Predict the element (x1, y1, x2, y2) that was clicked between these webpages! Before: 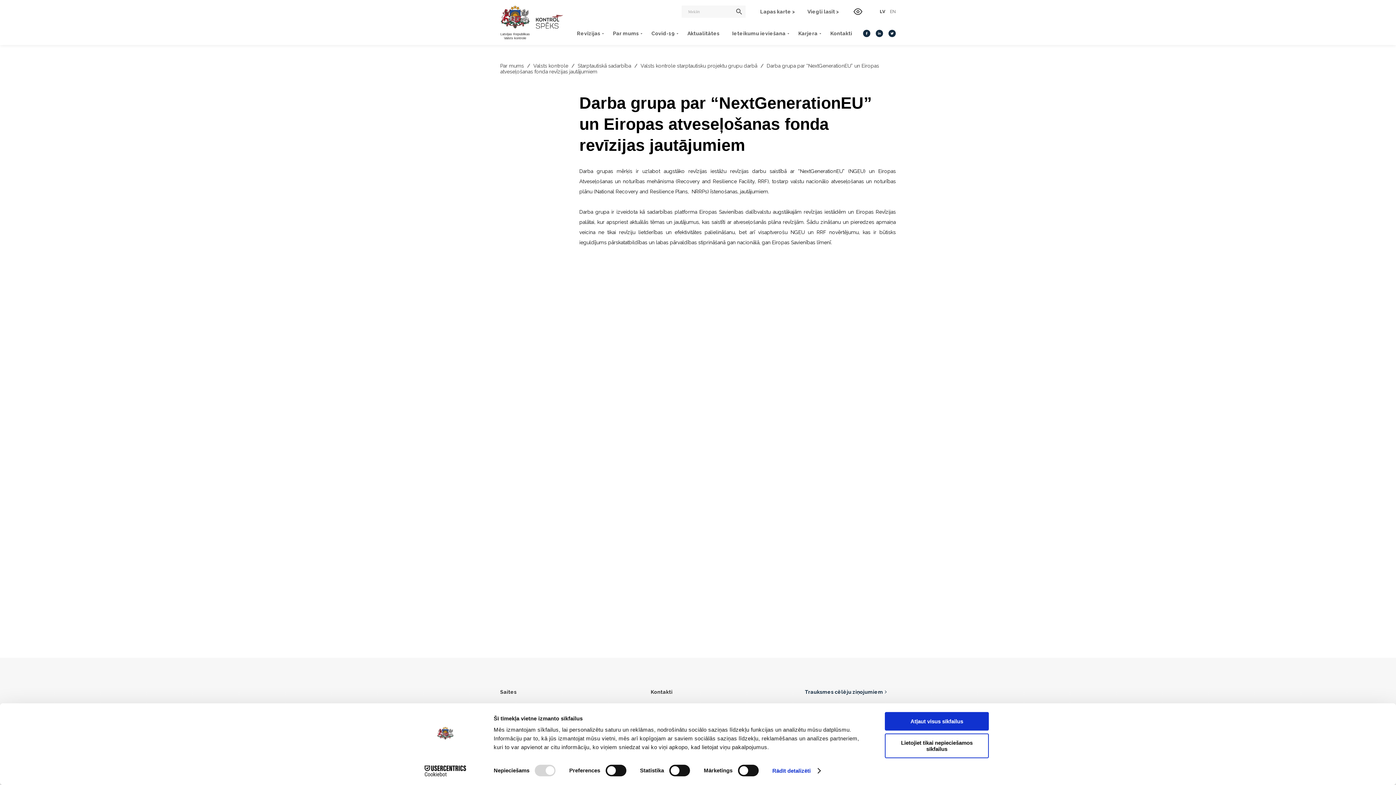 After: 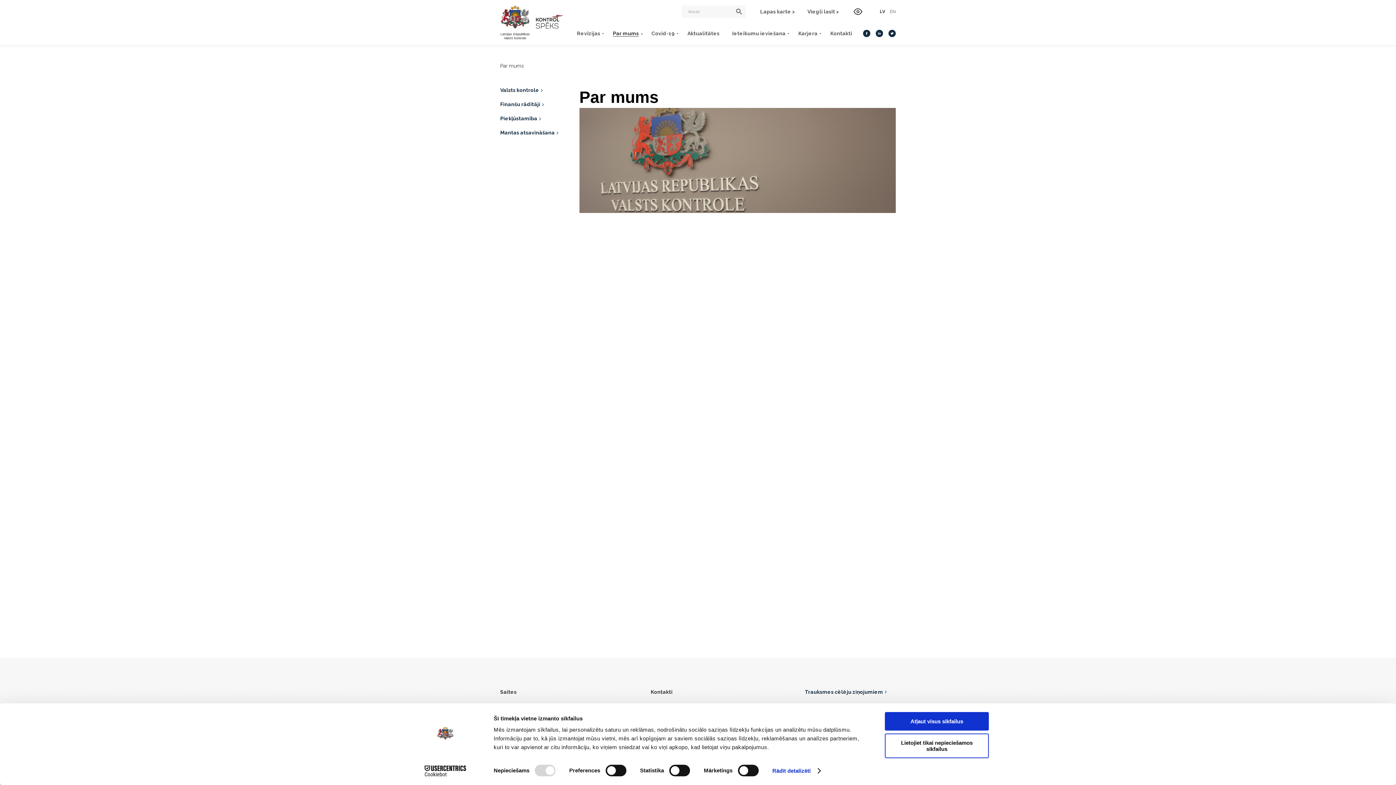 Action: label: Par mums bbox: (500, 62, 524, 68)